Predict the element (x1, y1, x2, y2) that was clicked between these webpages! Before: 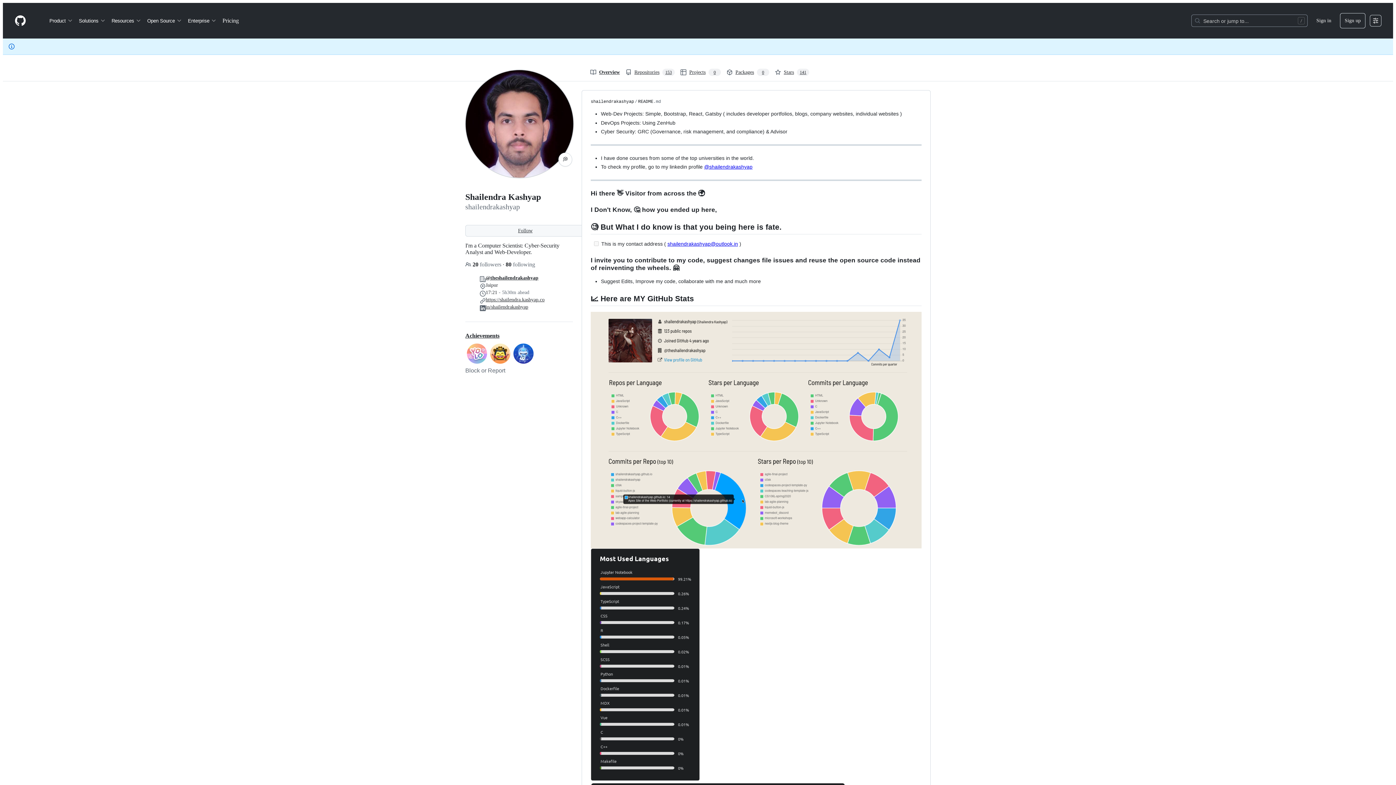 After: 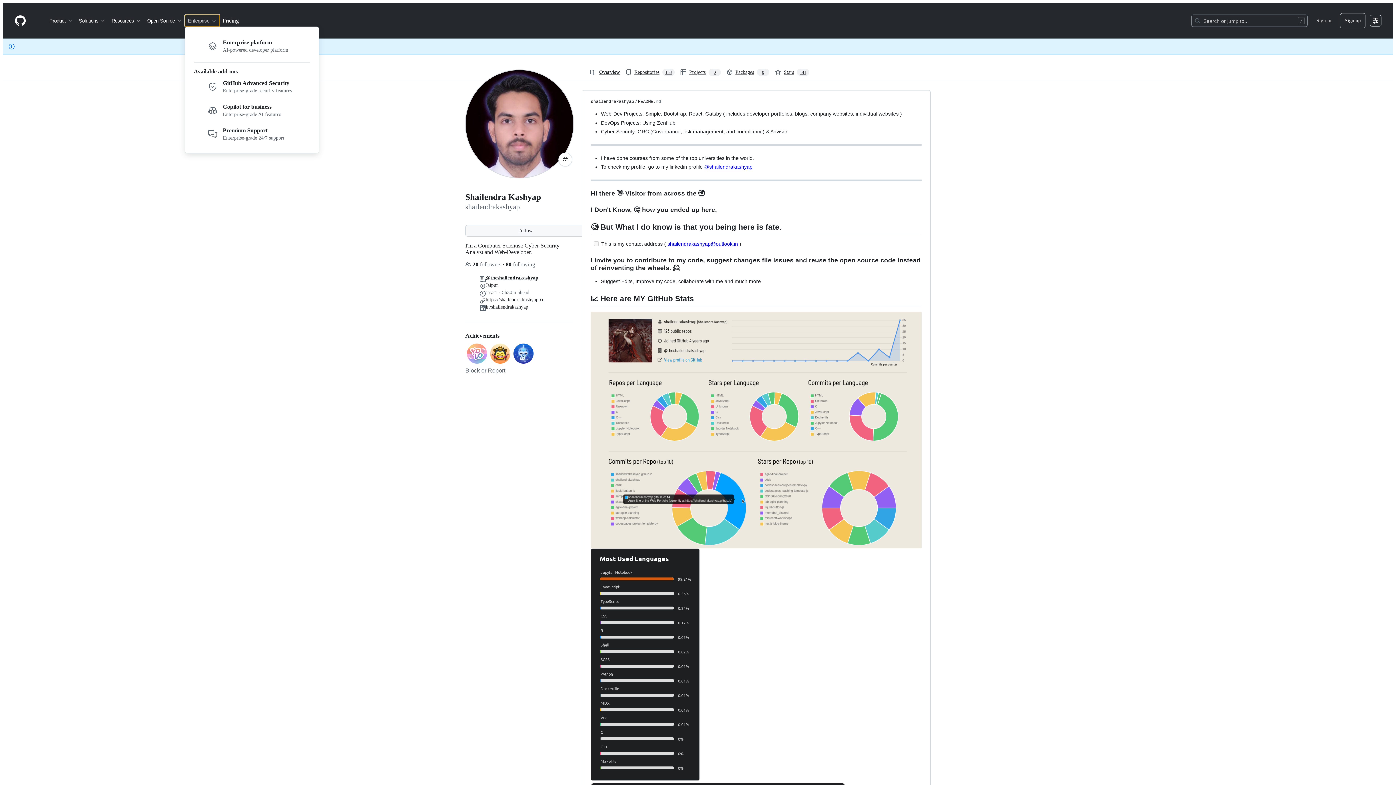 Action: bbox: (185, 14, 219, 26) label: Enterprise